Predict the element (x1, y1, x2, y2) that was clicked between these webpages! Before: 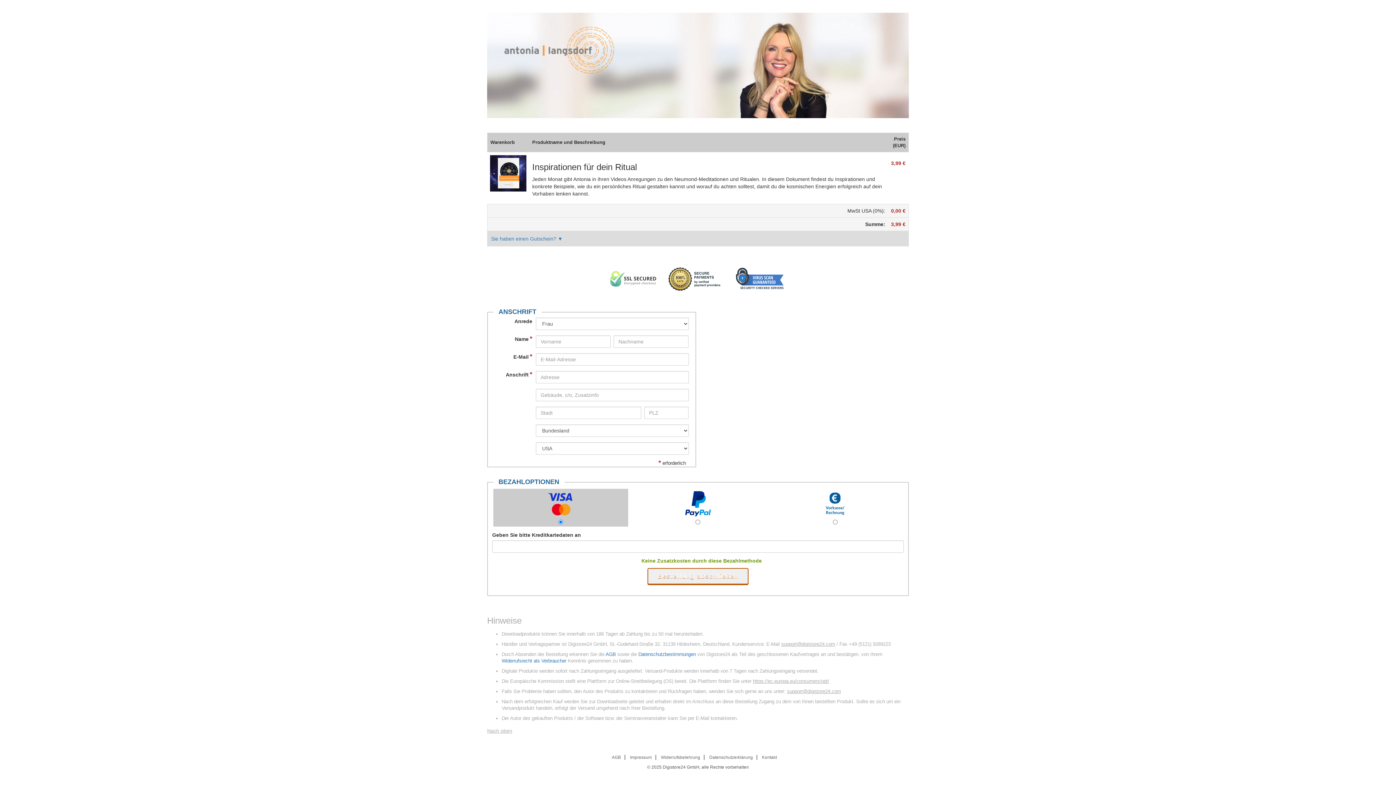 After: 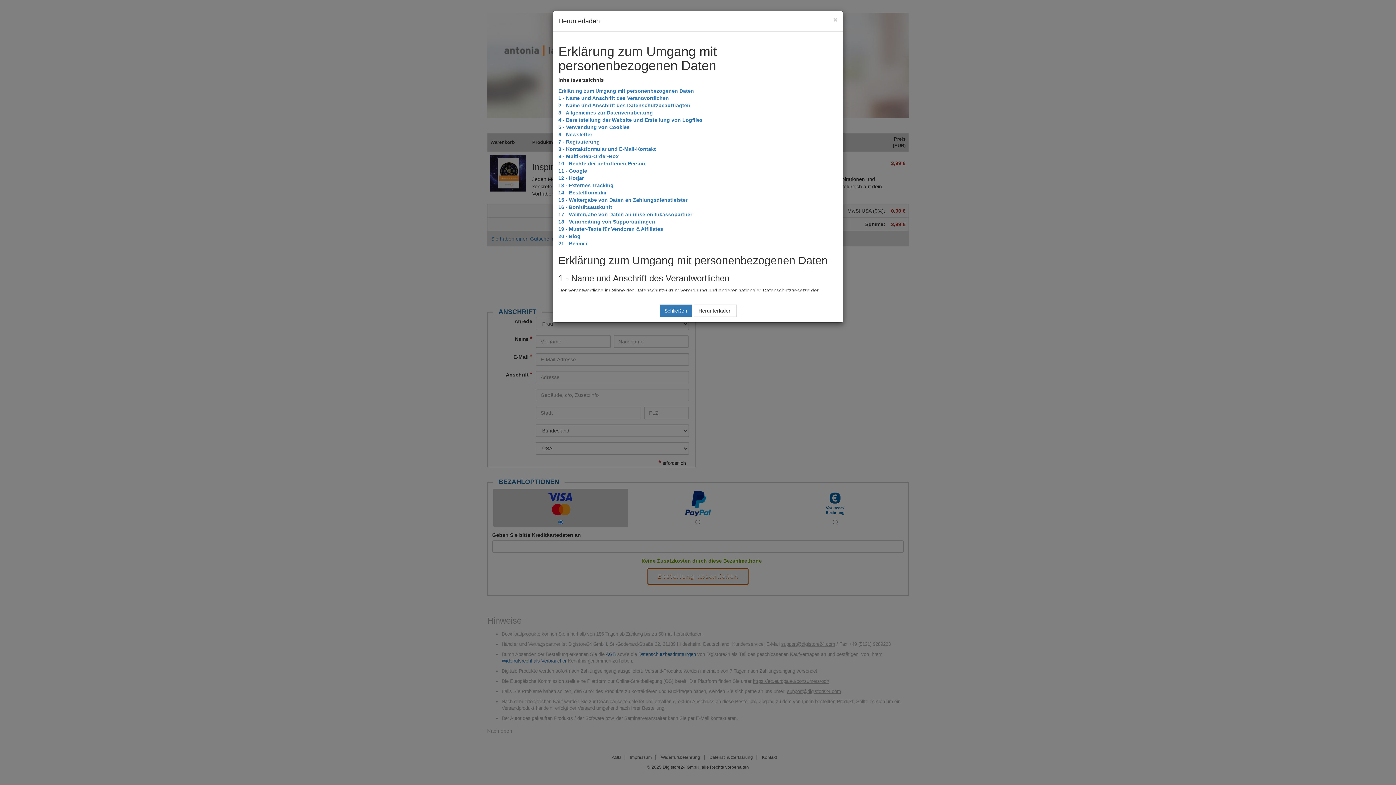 Action: label: Datenschutzbestimmungen bbox: (638, 652, 696, 657)